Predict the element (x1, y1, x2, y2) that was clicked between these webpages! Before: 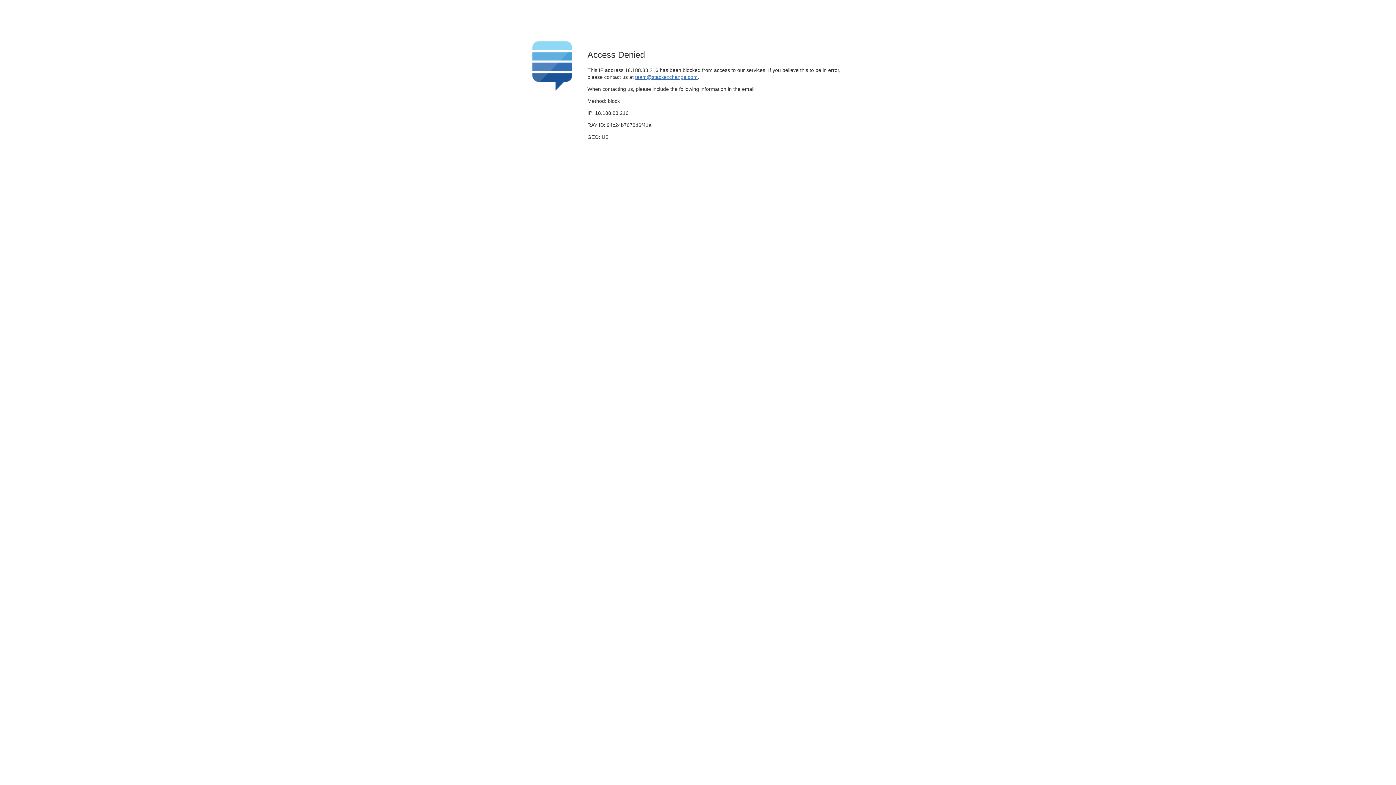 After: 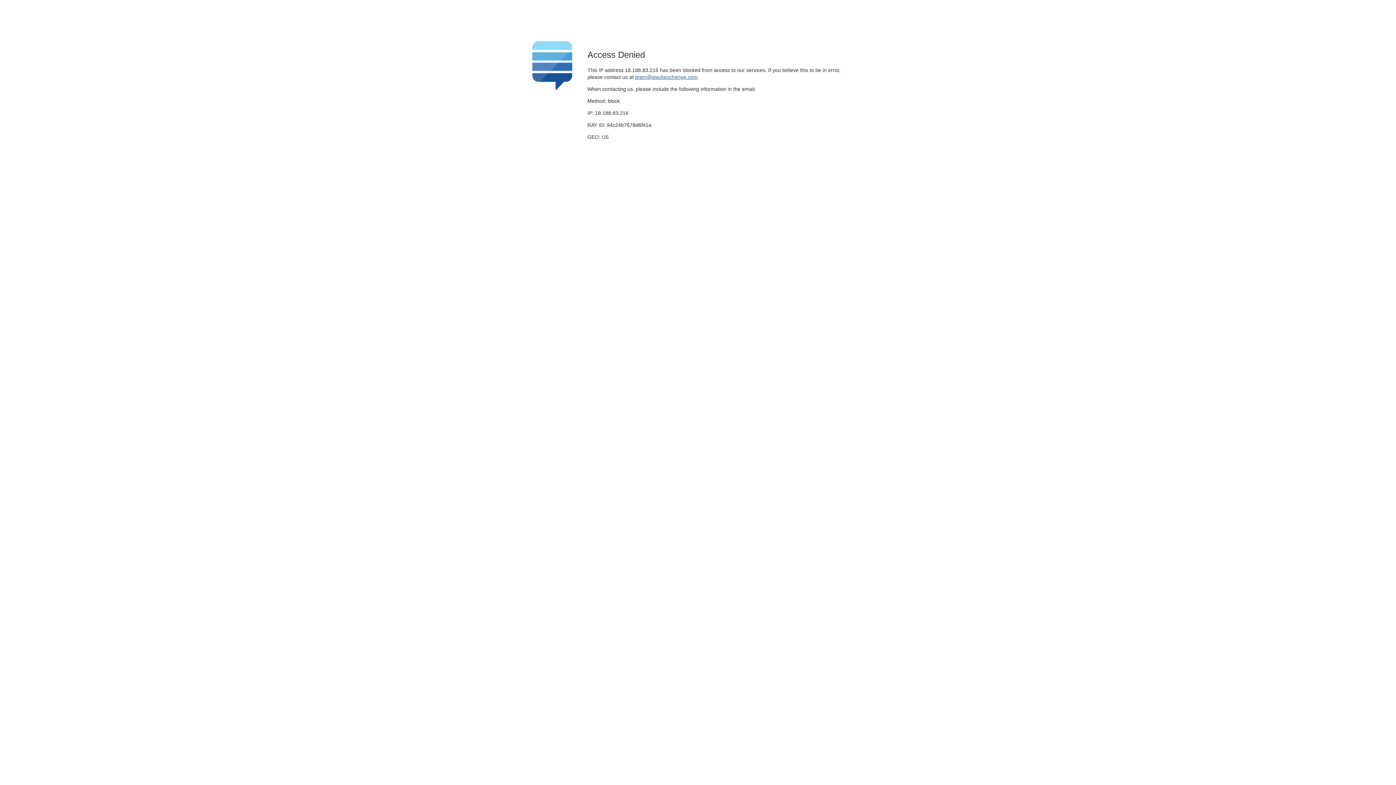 Action: label: team@stackexchange.com bbox: (635, 74, 697, 79)